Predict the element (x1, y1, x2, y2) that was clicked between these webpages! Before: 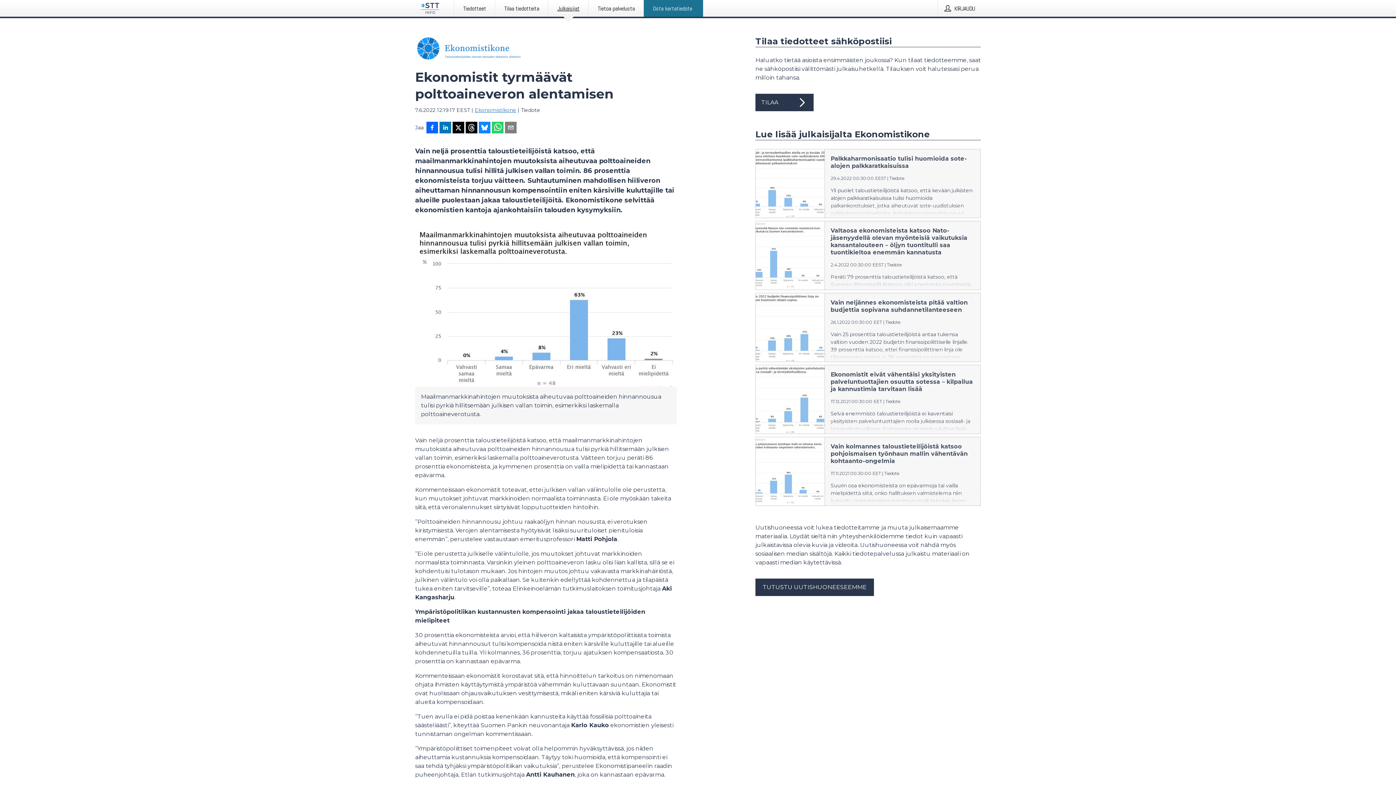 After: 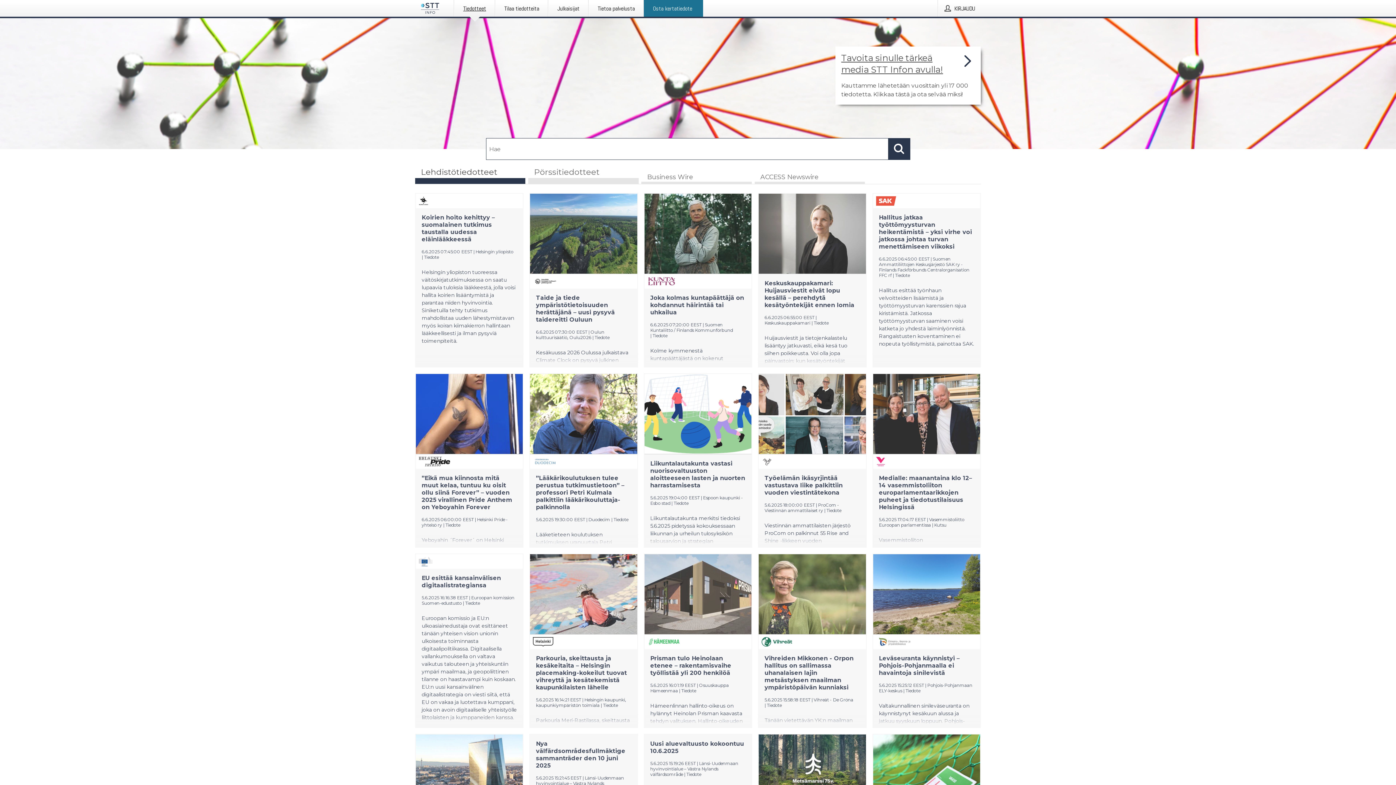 Action: bbox: (454, 0, 494, 16) label: Tiedotteet